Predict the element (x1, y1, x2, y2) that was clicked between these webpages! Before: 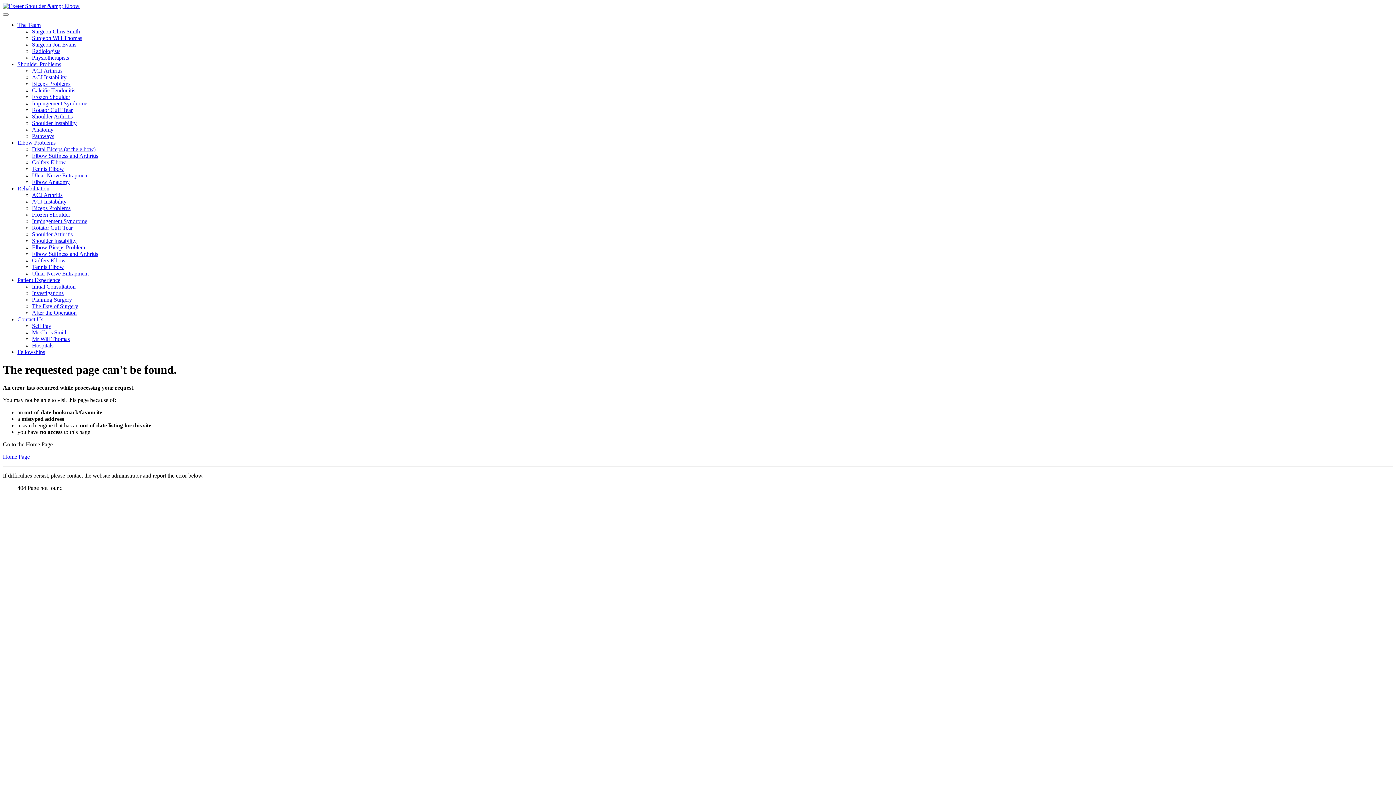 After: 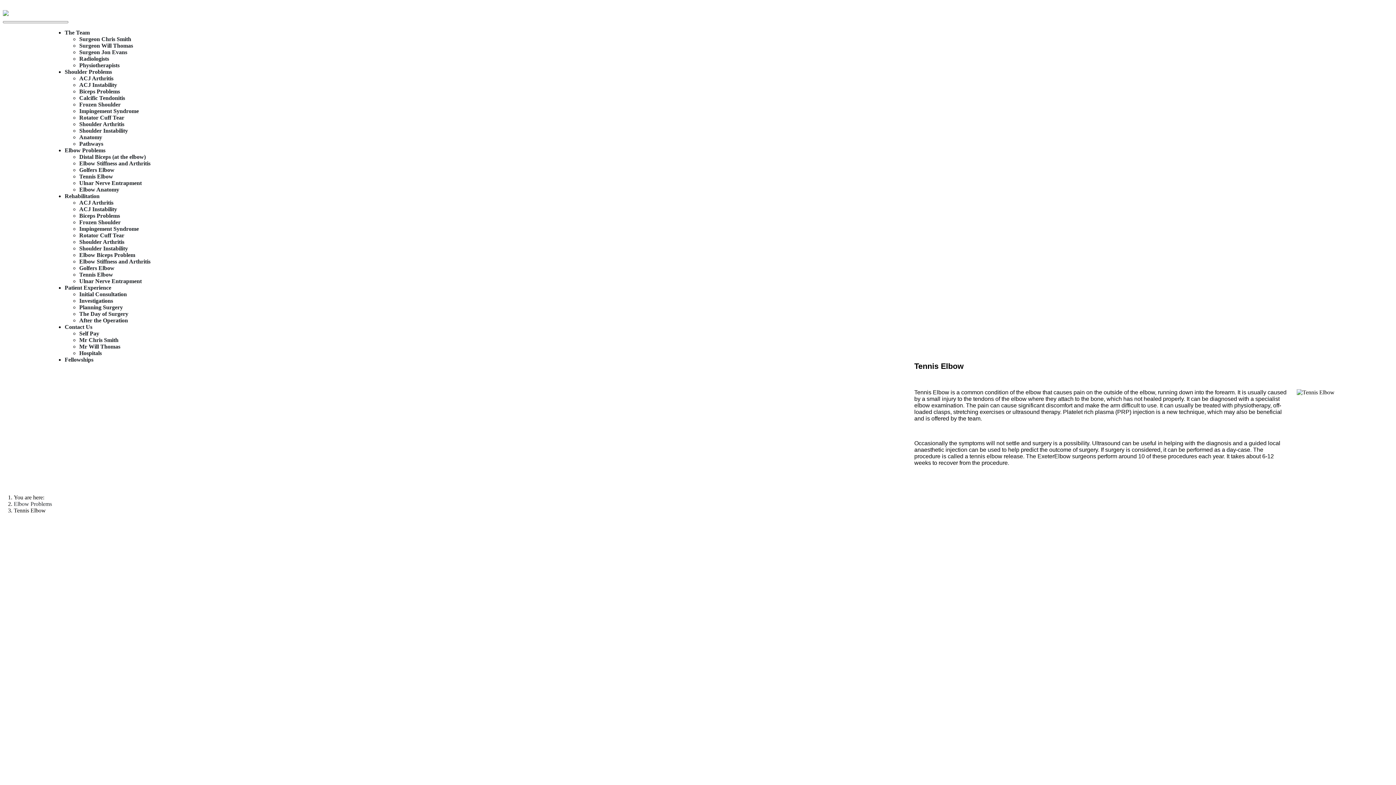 Action: label: Tennis Elbow bbox: (32, 165, 64, 172)